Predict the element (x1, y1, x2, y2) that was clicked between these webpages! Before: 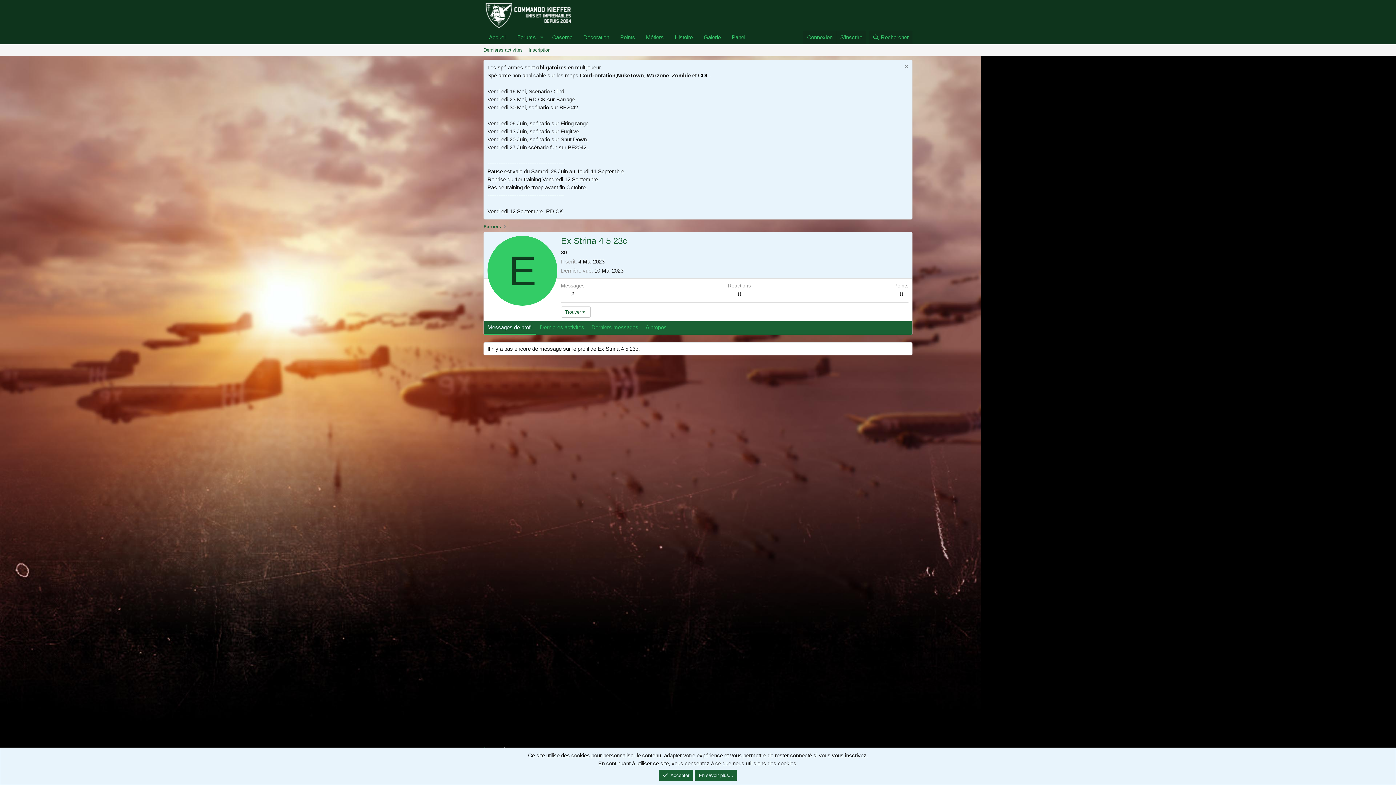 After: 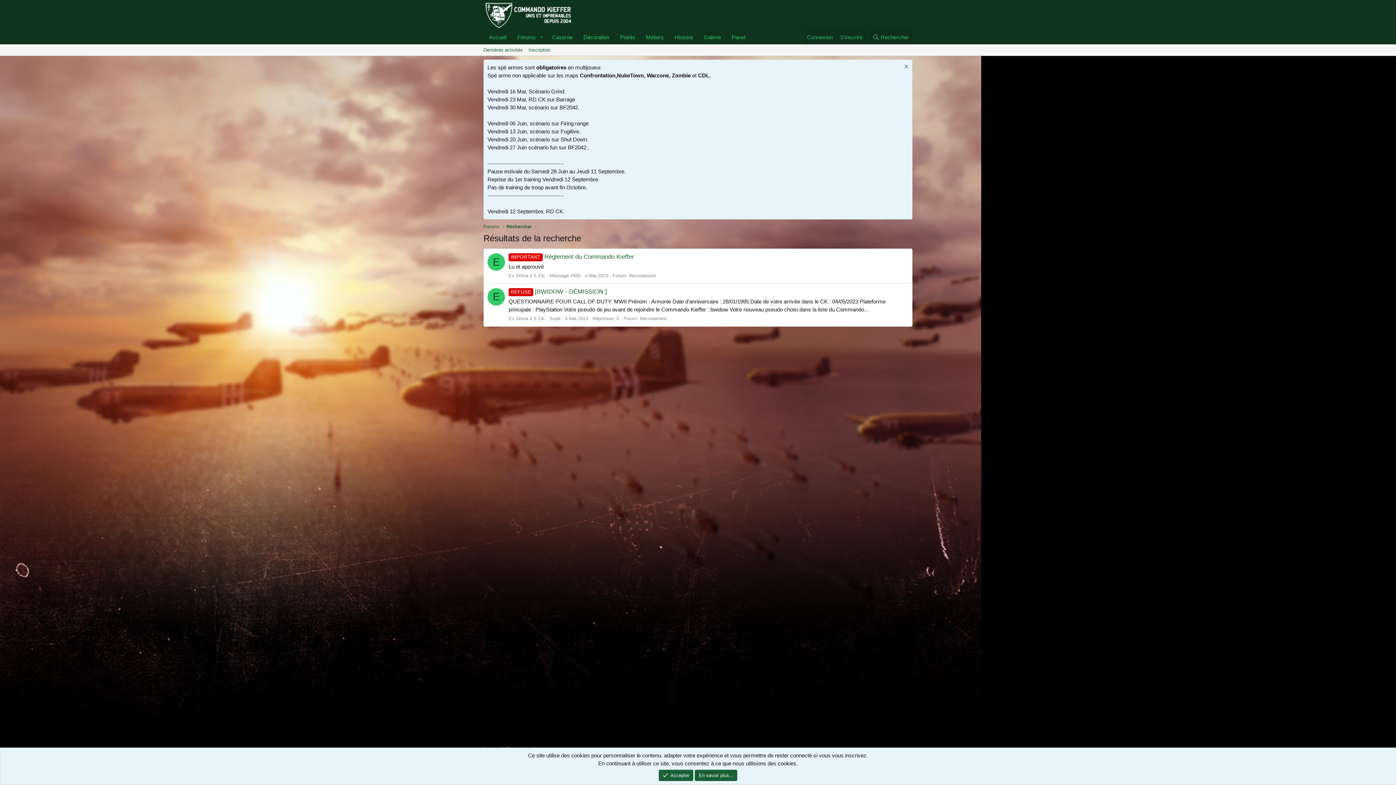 Action: bbox: (571, 291, 574, 297) label: 2